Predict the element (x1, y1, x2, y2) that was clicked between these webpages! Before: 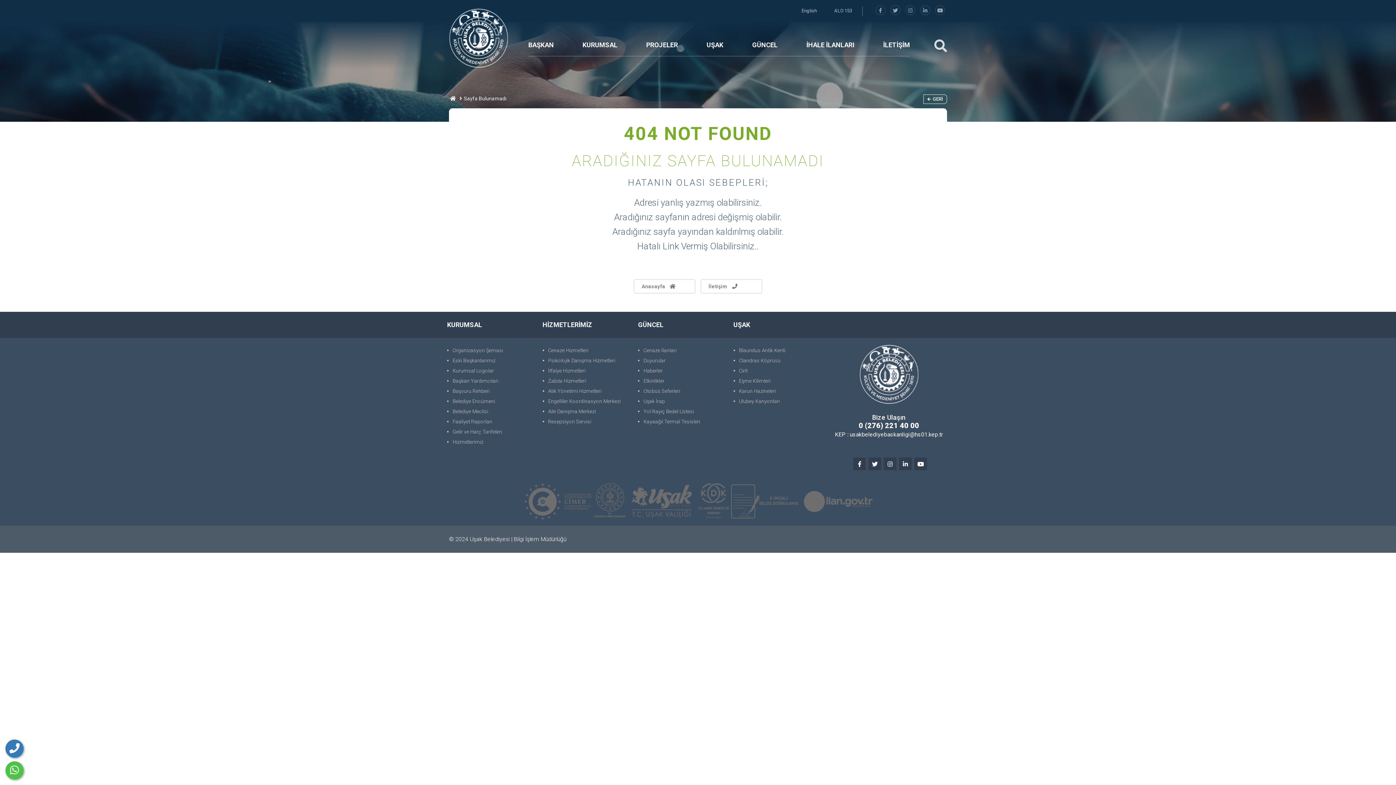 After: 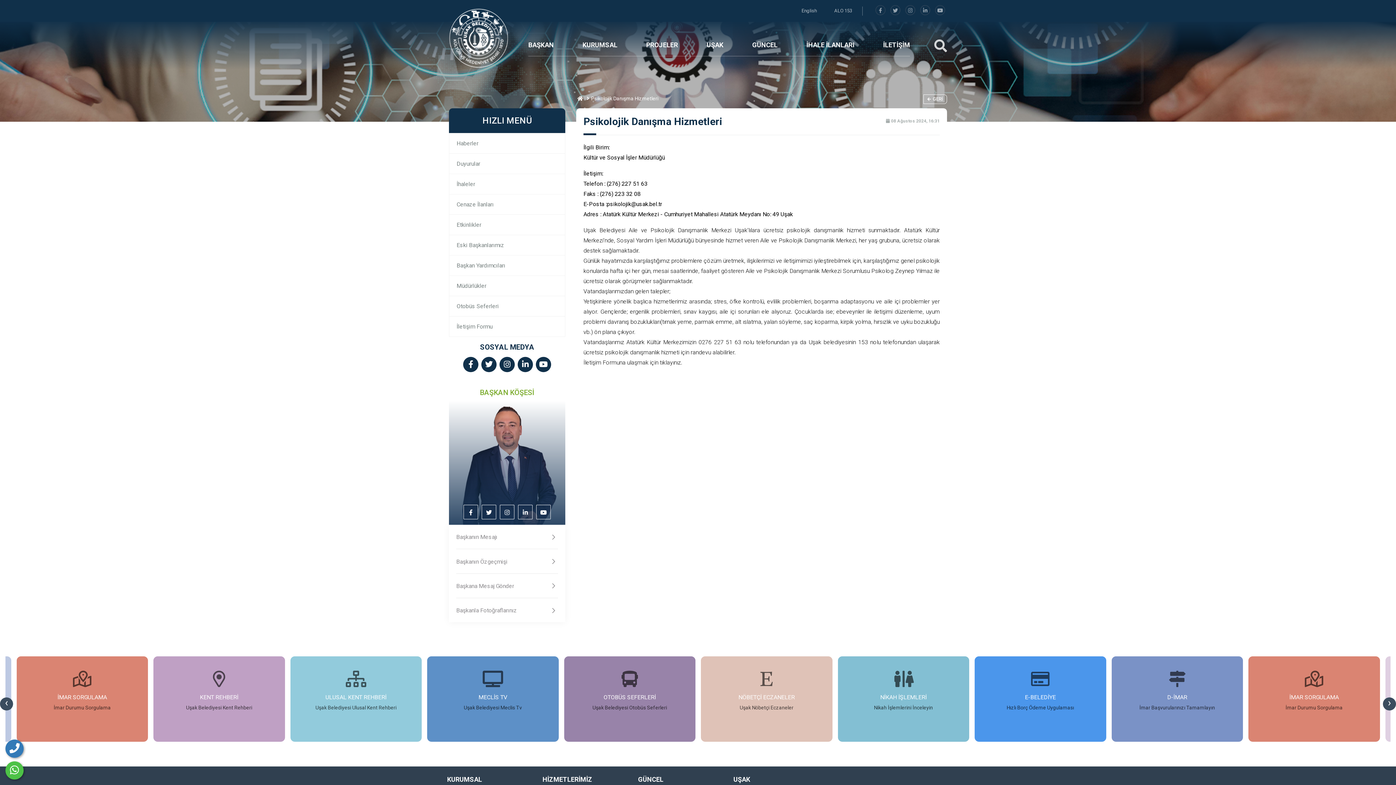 Action: bbox: (542, 355, 630, 365) label: Psikolojik Danışma Hizmetleri